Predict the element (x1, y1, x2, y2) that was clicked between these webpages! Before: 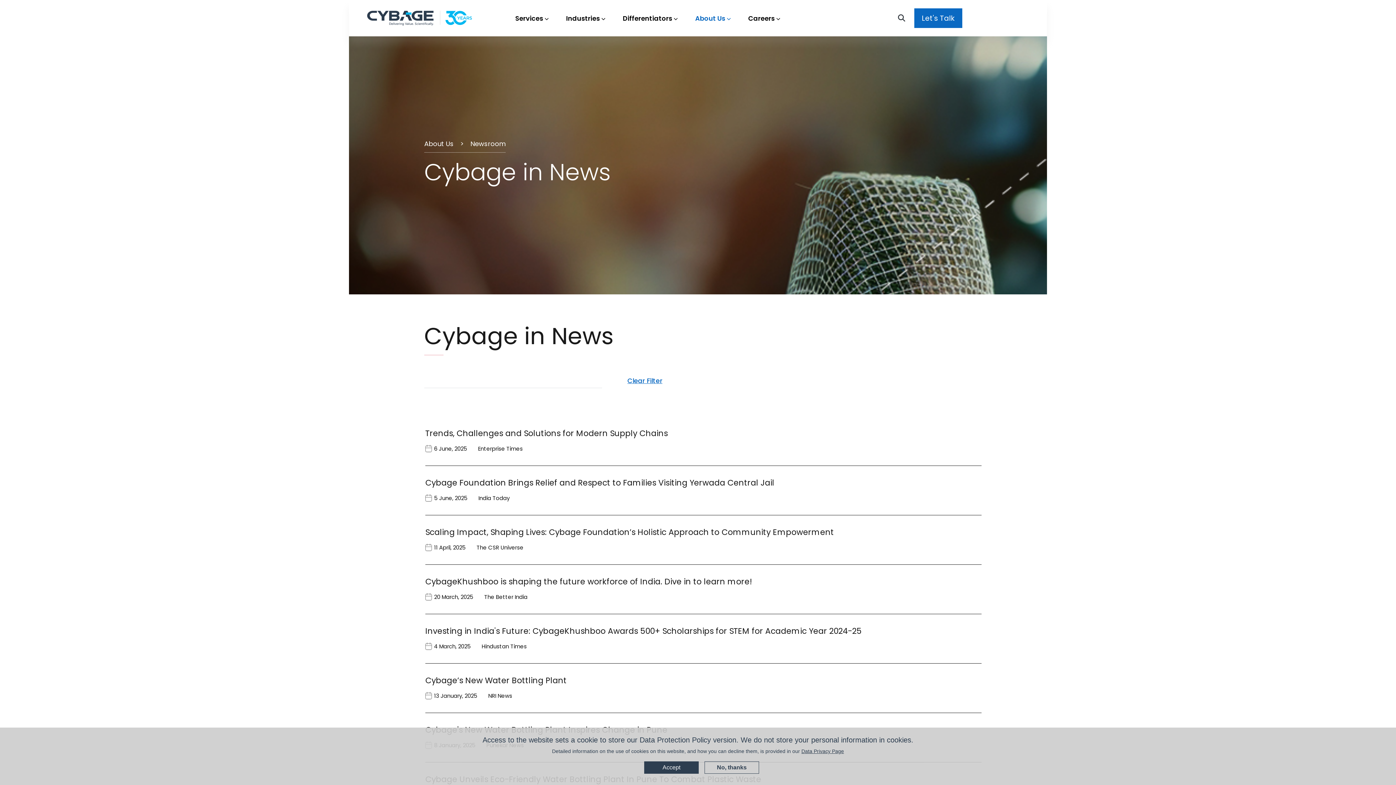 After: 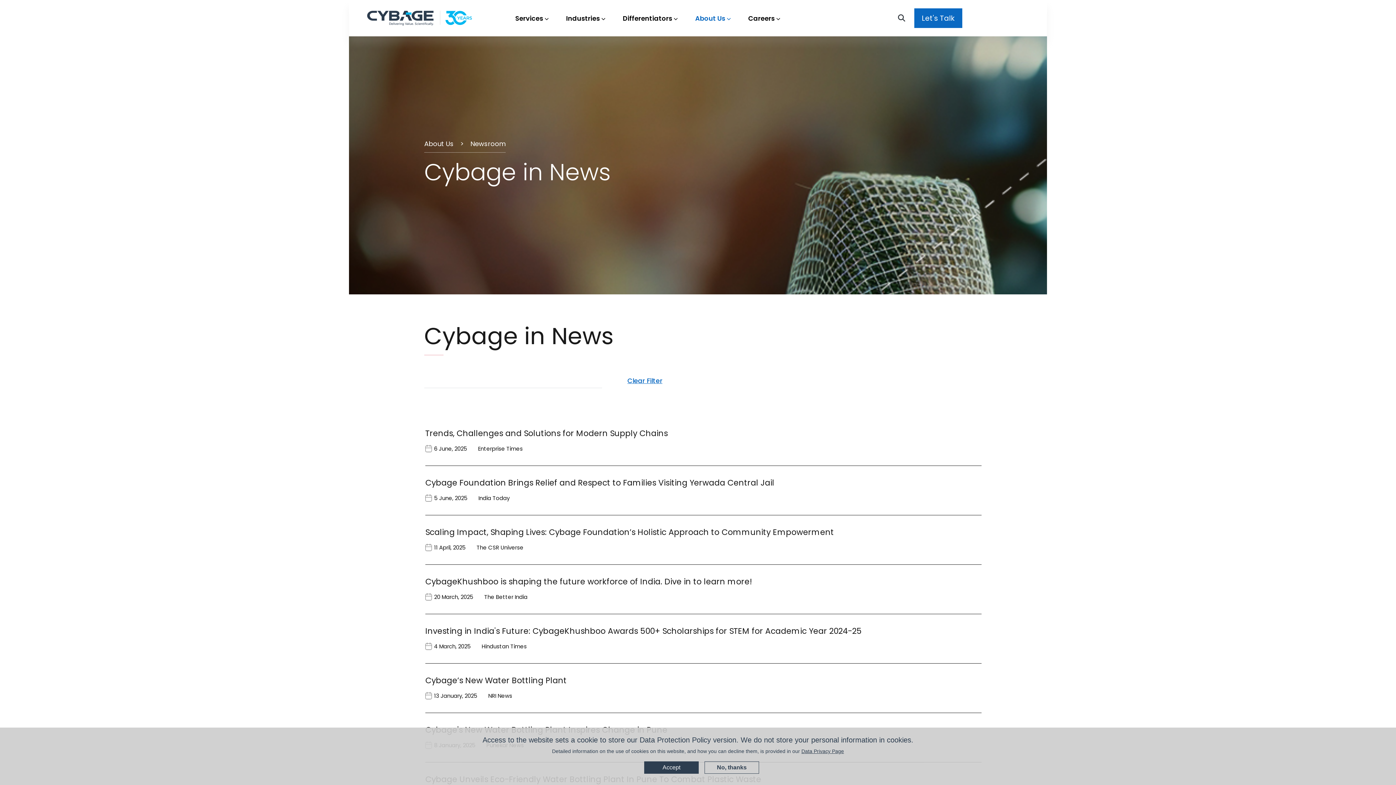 Action: bbox: (425, 526, 834, 538) label: Scaling Impact, Shaping Lives: Cybage Foundation’s Holistic Approach to Community Empowerment